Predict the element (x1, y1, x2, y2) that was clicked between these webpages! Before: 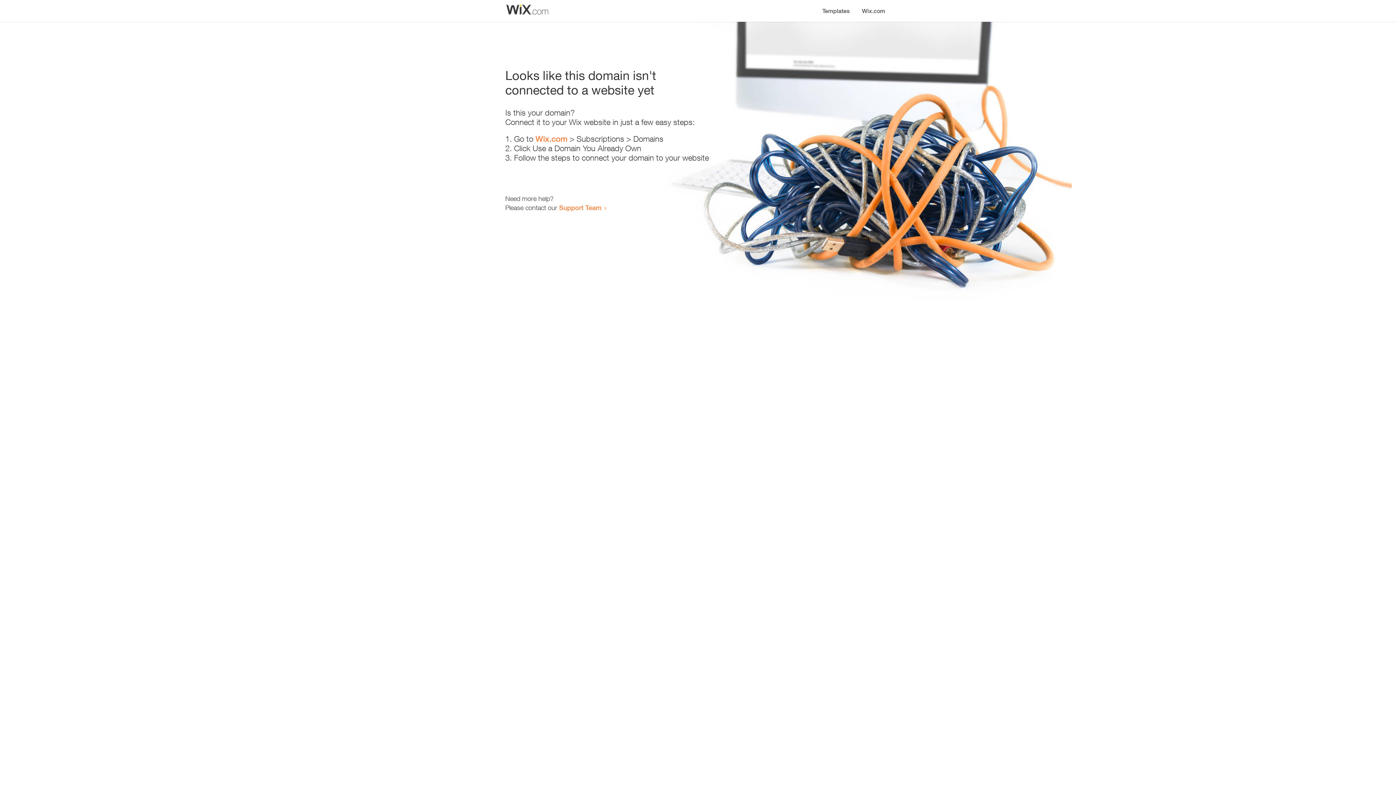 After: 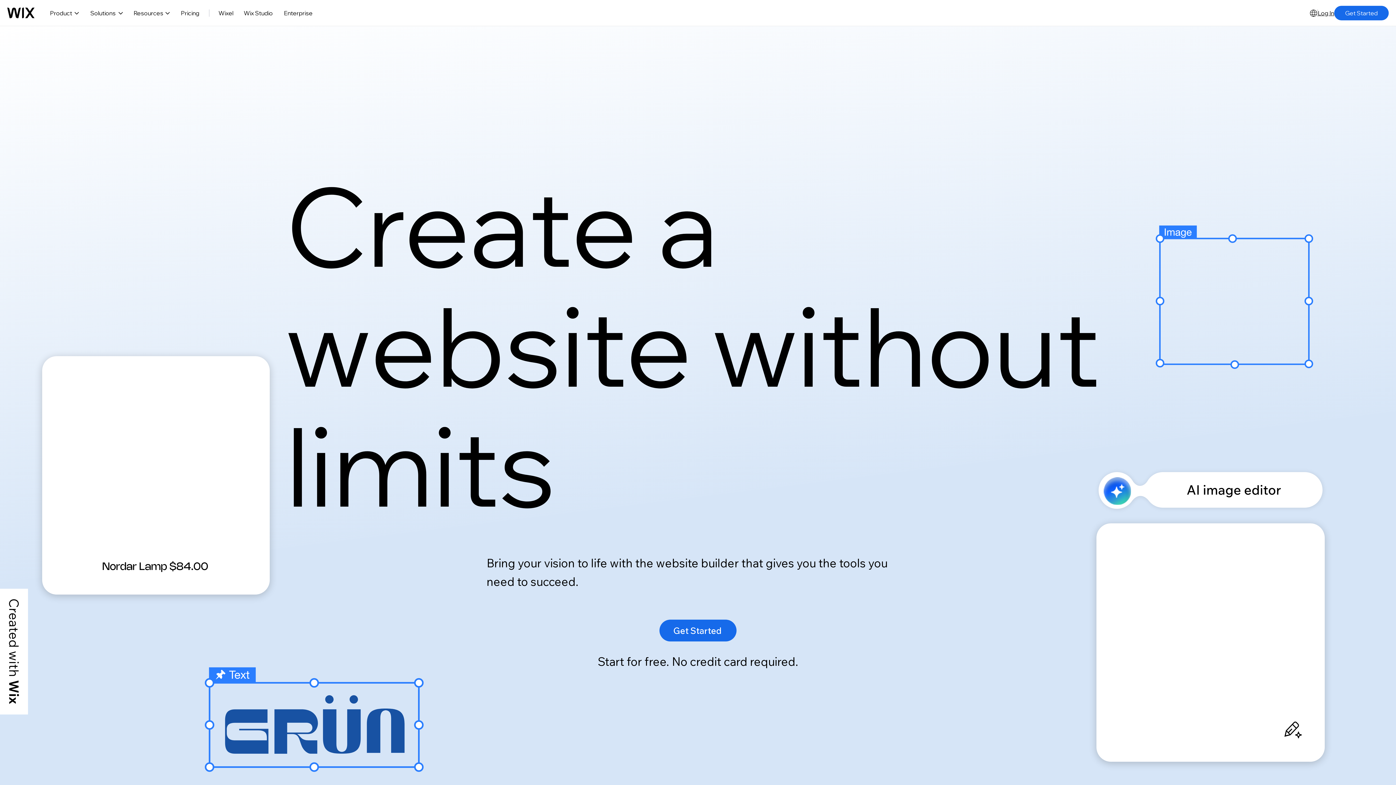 Action: bbox: (856, 0, 890, 14) label: Wix.com